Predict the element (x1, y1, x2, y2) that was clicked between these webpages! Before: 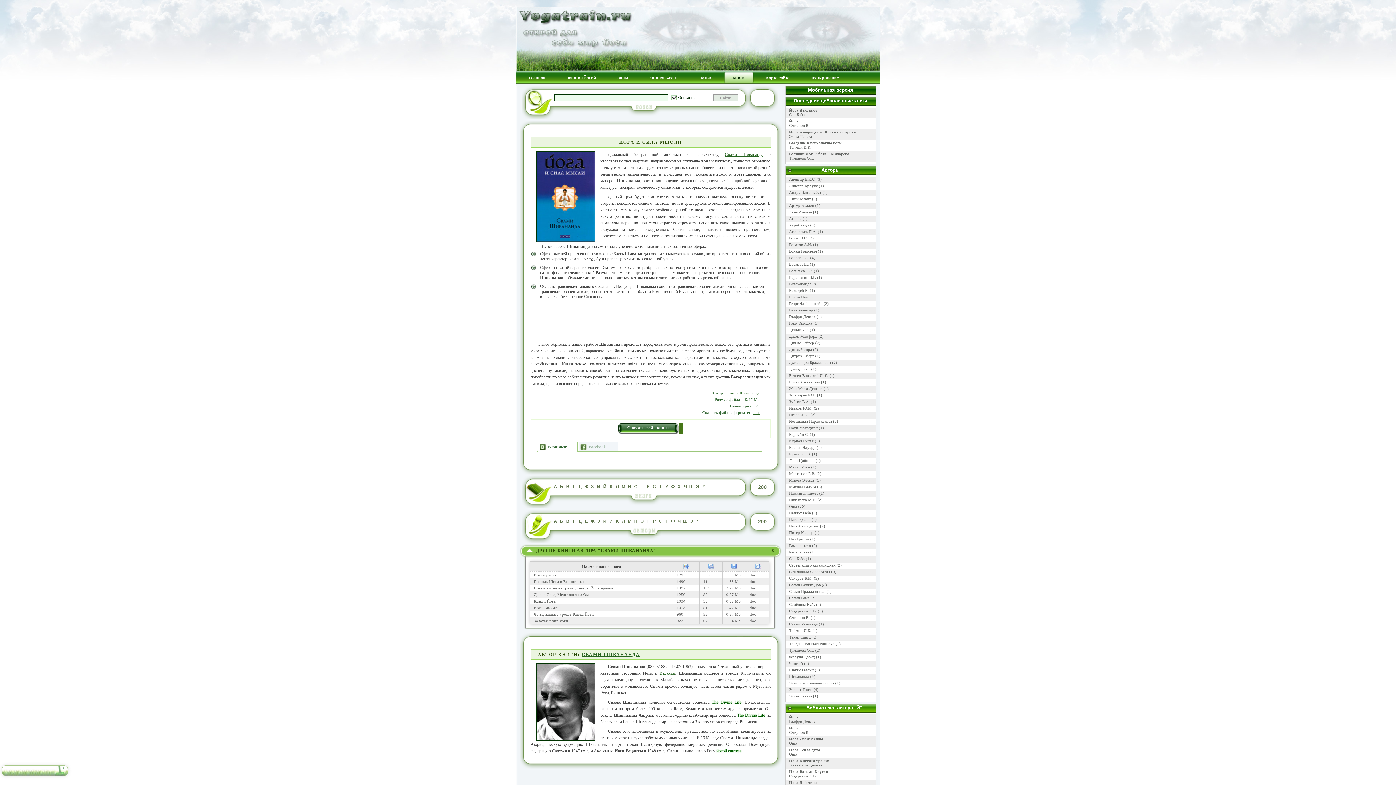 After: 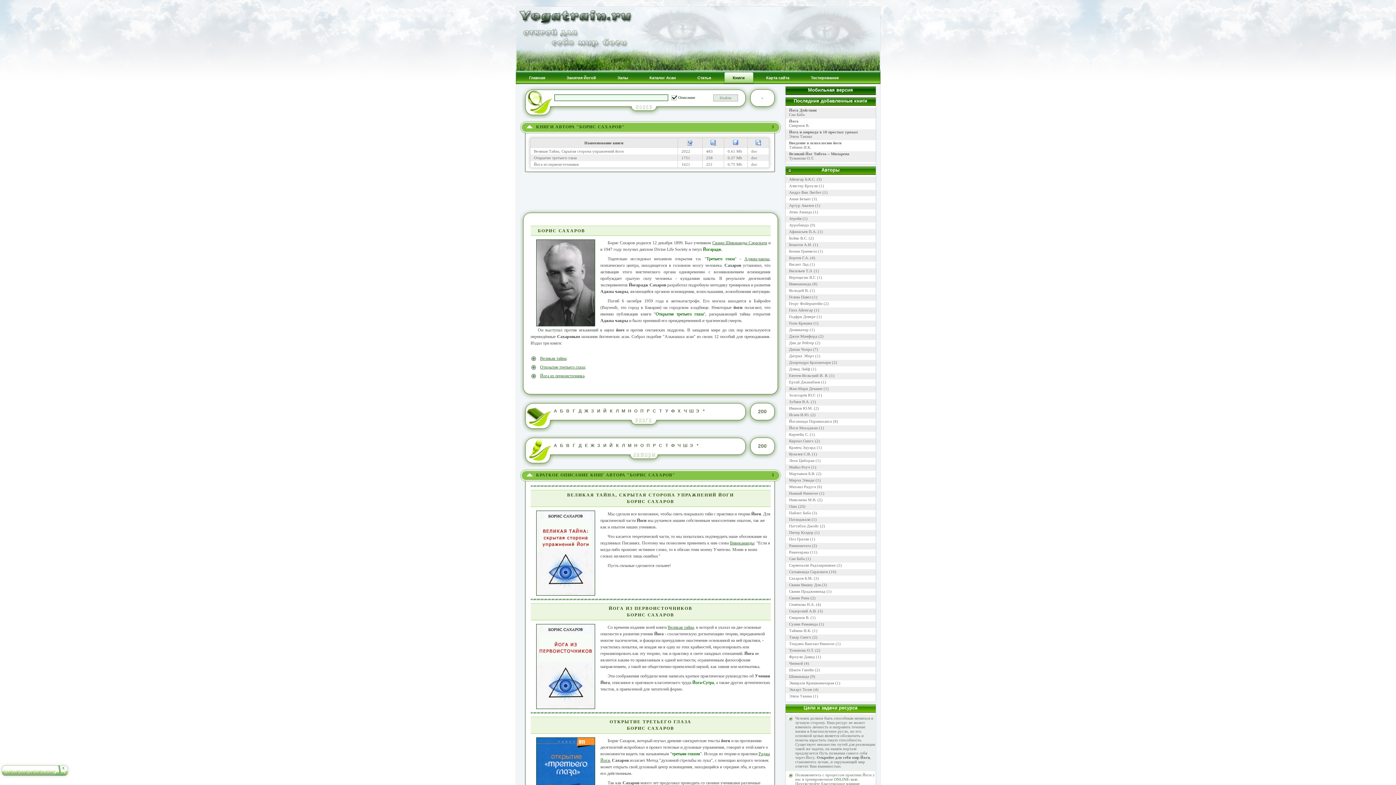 Action: bbox: (789, 576, 812, 580) label: Сахаров Б.М.